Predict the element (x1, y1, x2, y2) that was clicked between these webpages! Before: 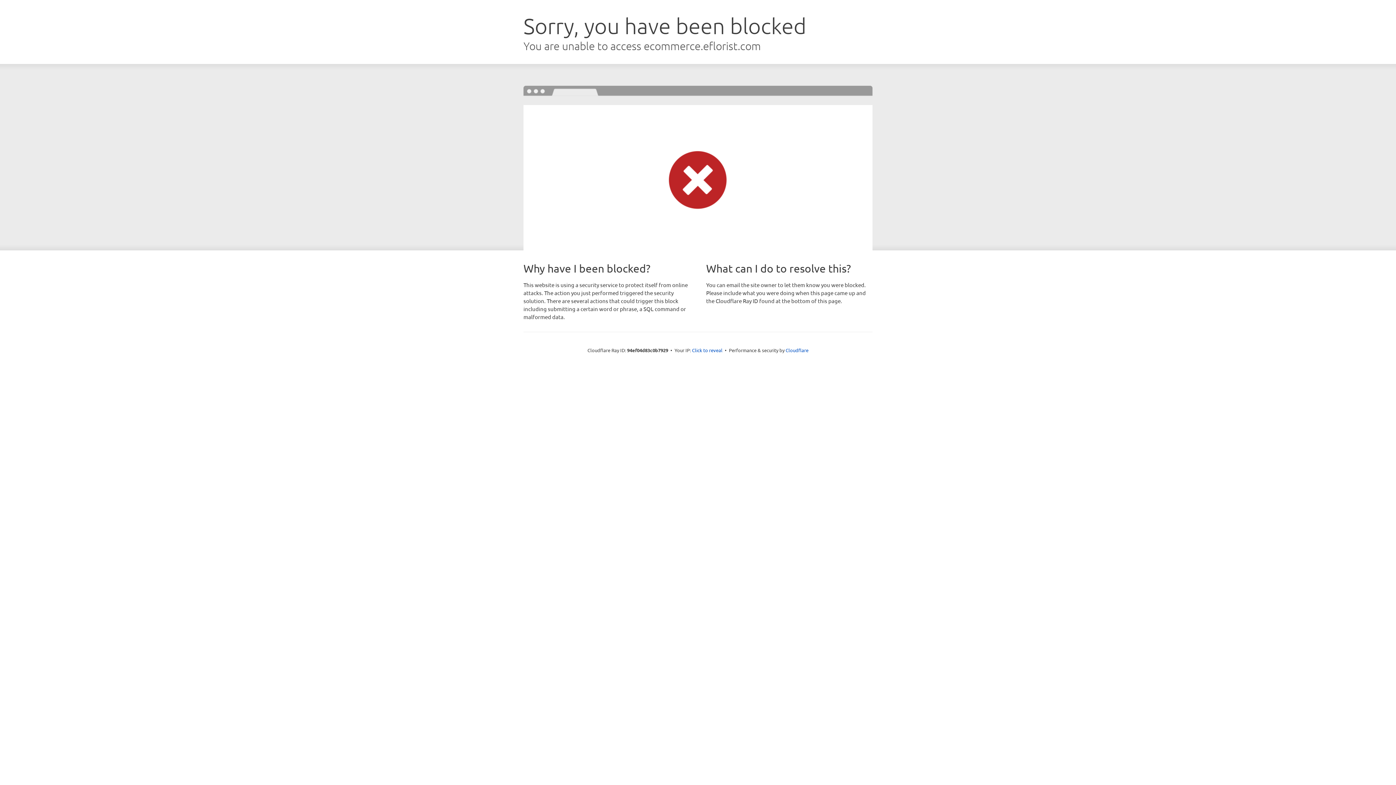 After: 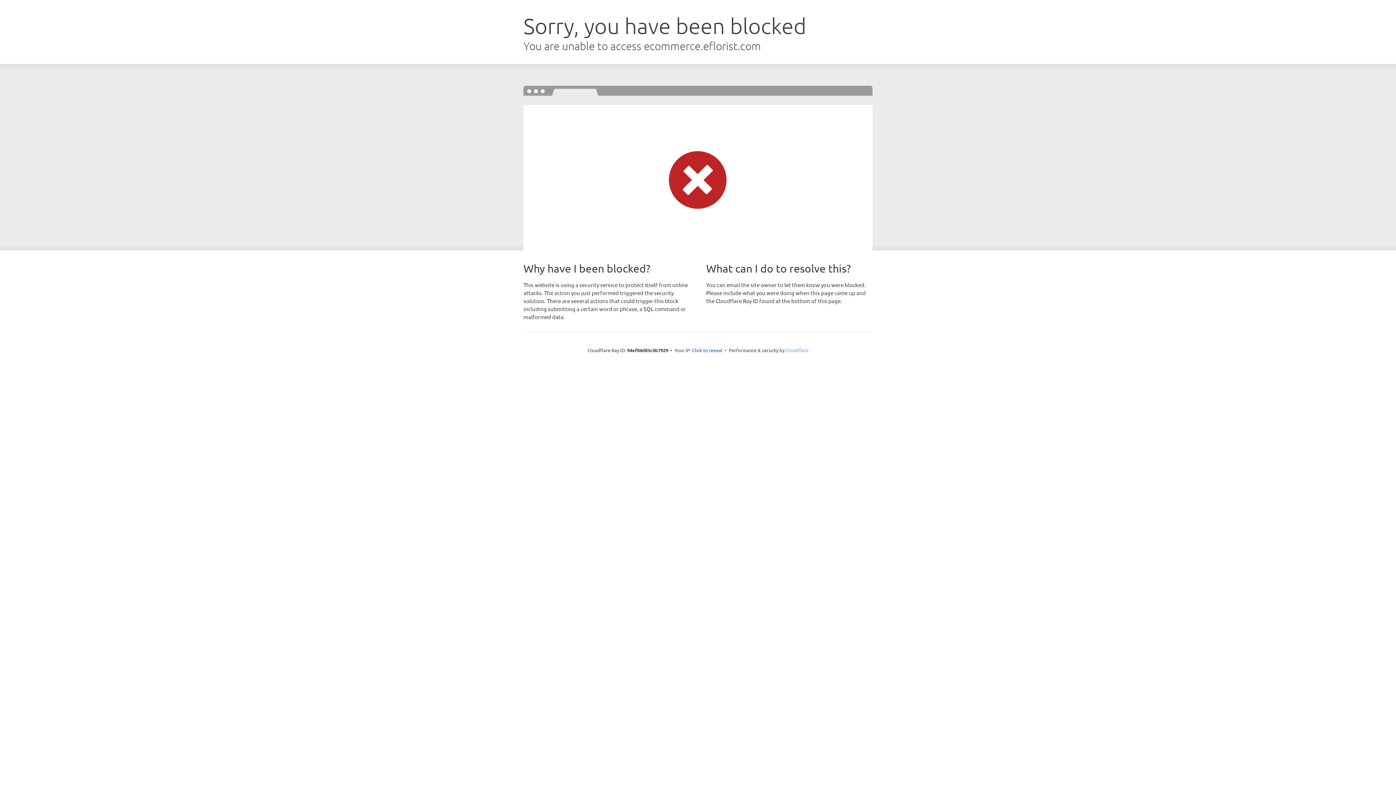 Action: label: Cloudflare bbox: (785, 347, 808, 353)